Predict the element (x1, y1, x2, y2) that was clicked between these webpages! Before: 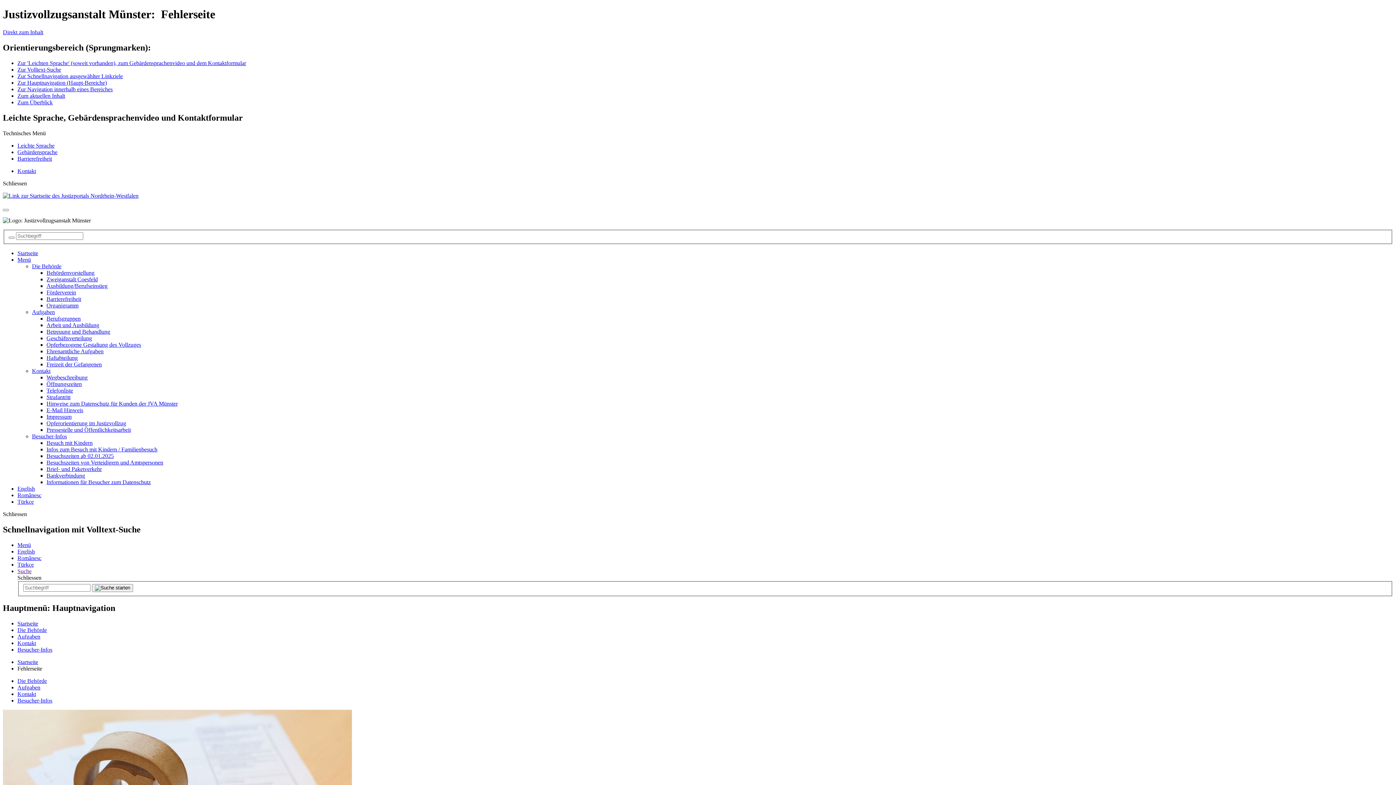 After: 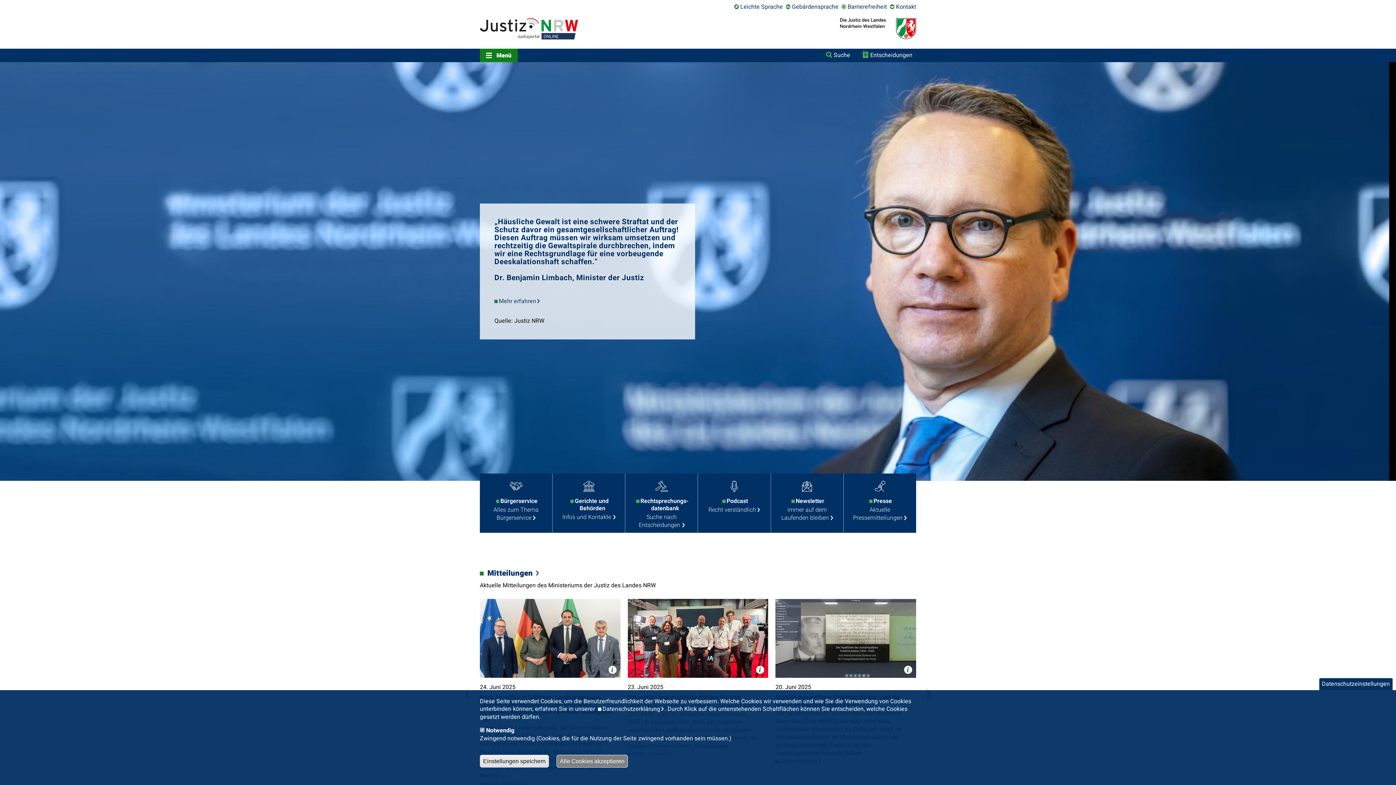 Action: bbox: (2, 192, 138, 198)